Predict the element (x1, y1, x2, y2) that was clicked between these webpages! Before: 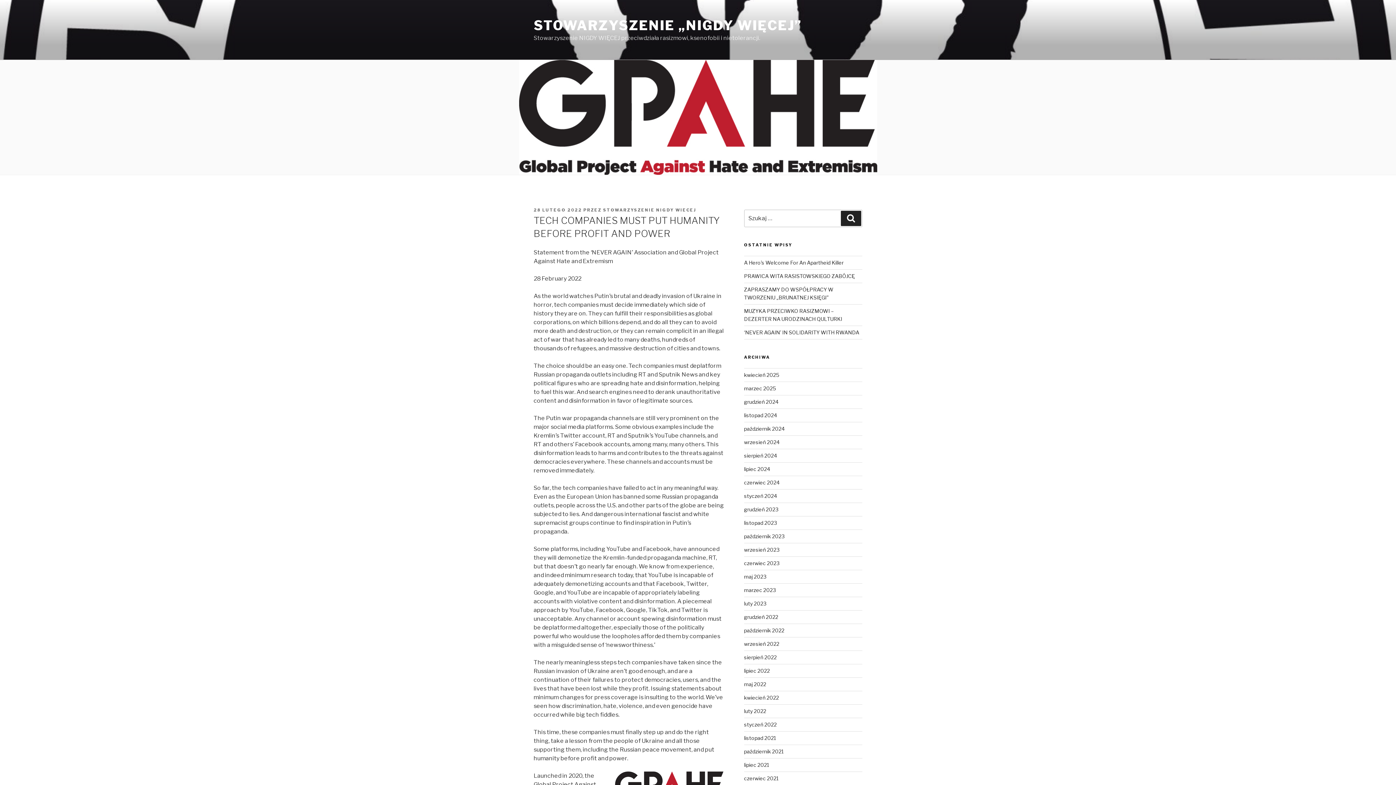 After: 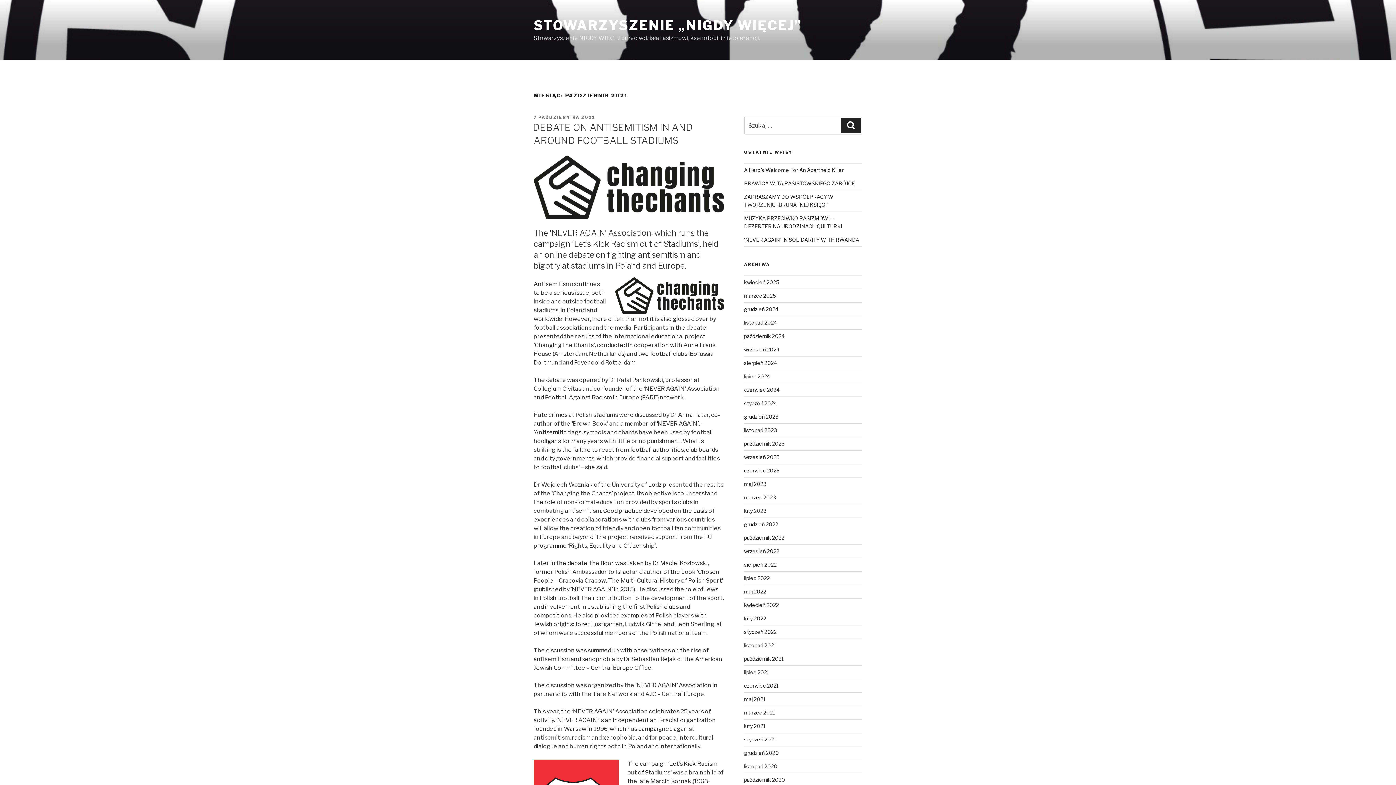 Action: bbox: (744, 748, 783, 755) label: październik 2021